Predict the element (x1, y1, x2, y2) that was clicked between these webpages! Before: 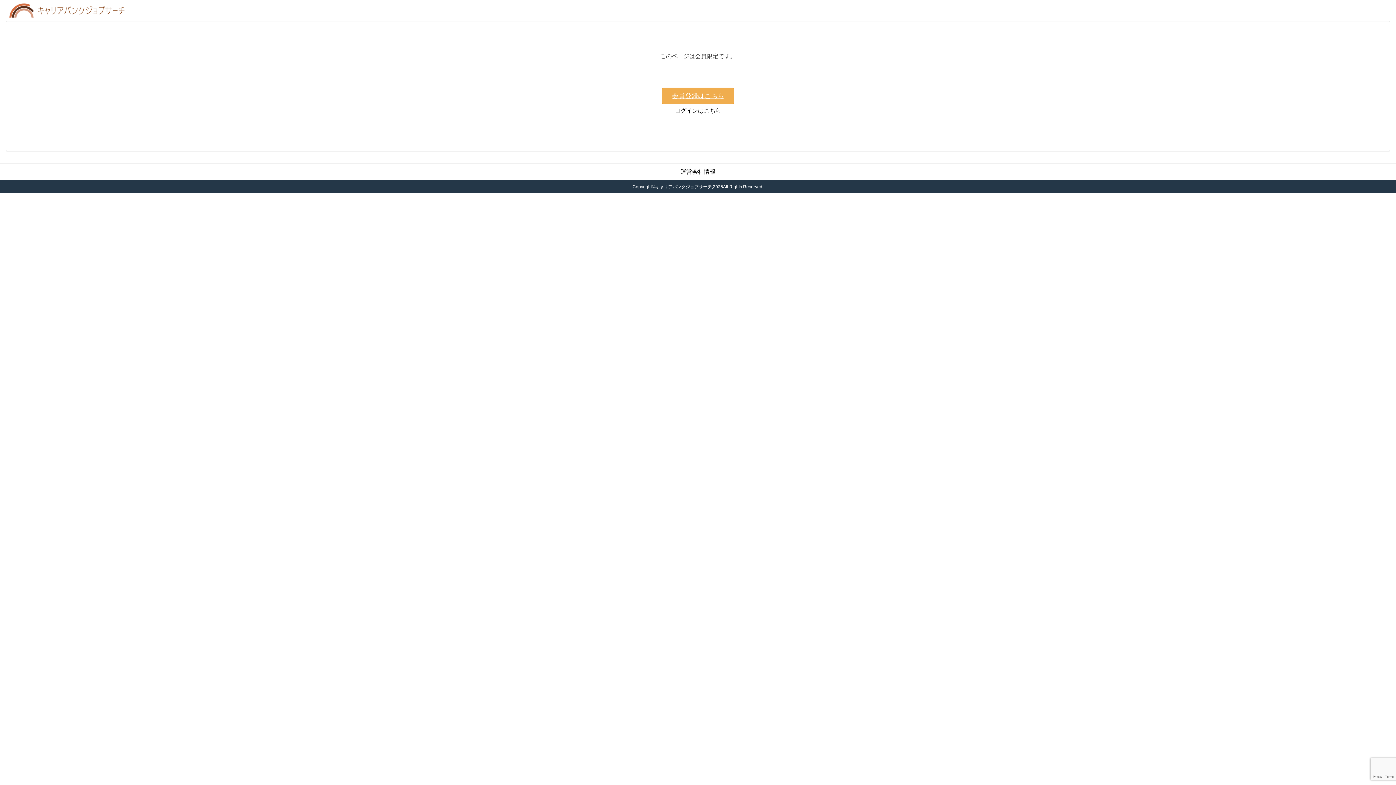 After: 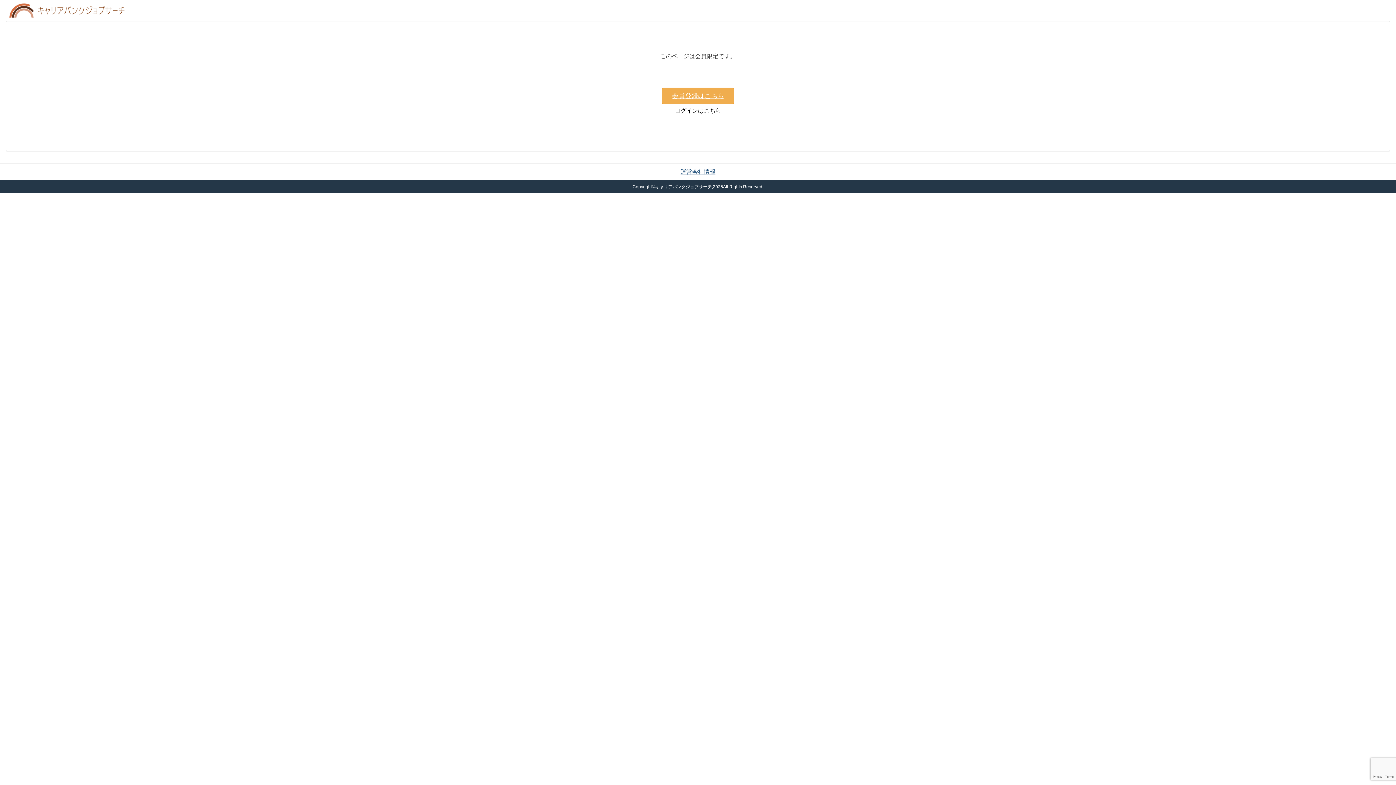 Action: bbox: (680, 168, 715, 174) label: 運営会社情報